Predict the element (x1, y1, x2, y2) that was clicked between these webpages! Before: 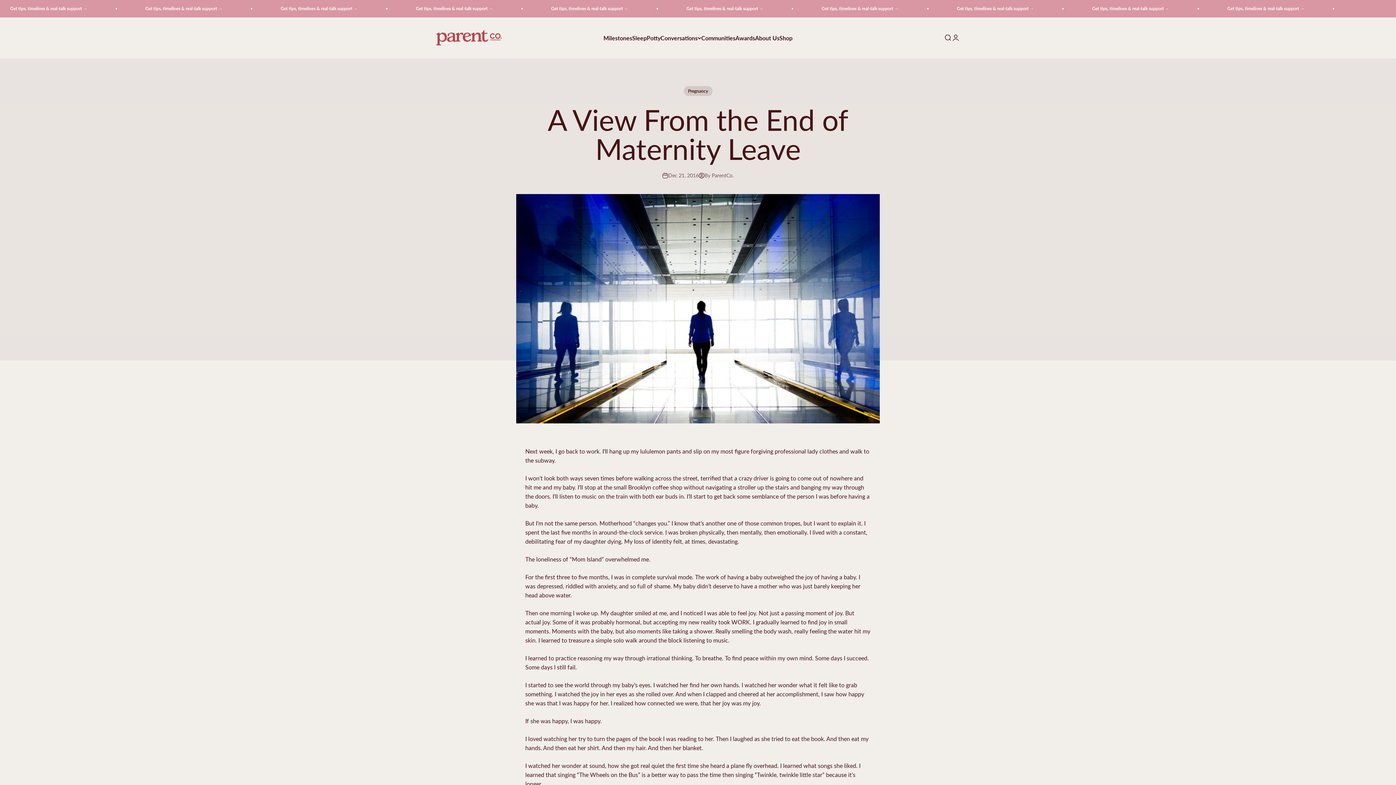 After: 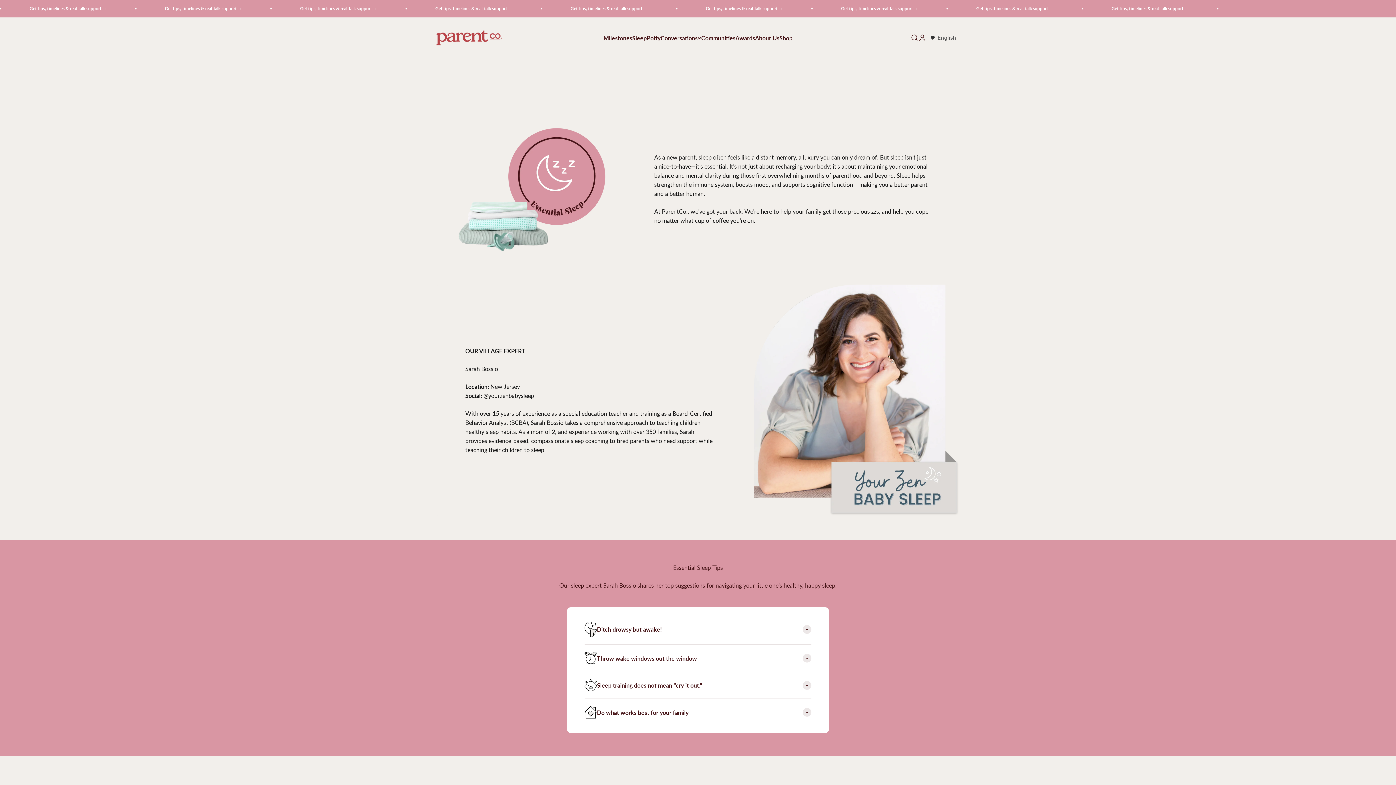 Action: label: Sleep bbox: (632, 33, 646, 42)